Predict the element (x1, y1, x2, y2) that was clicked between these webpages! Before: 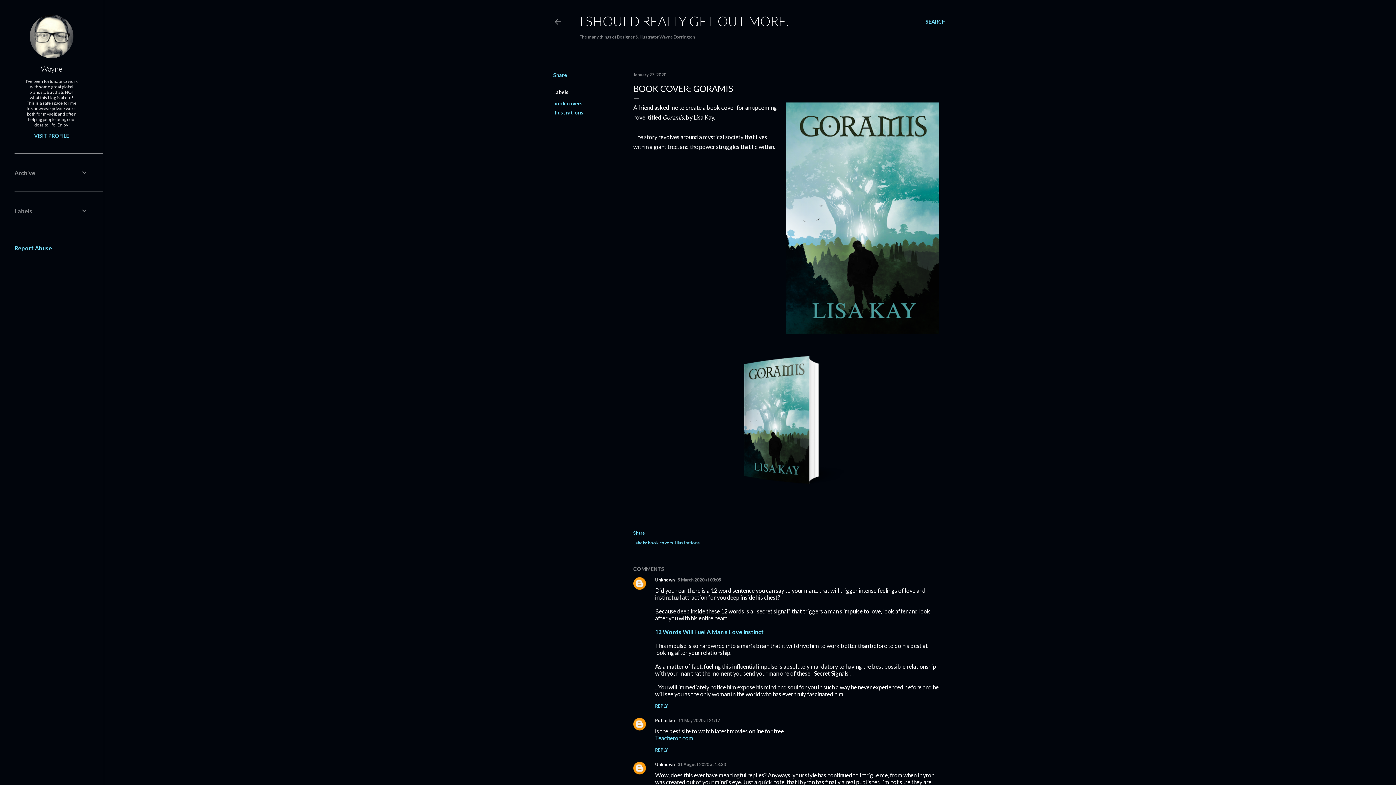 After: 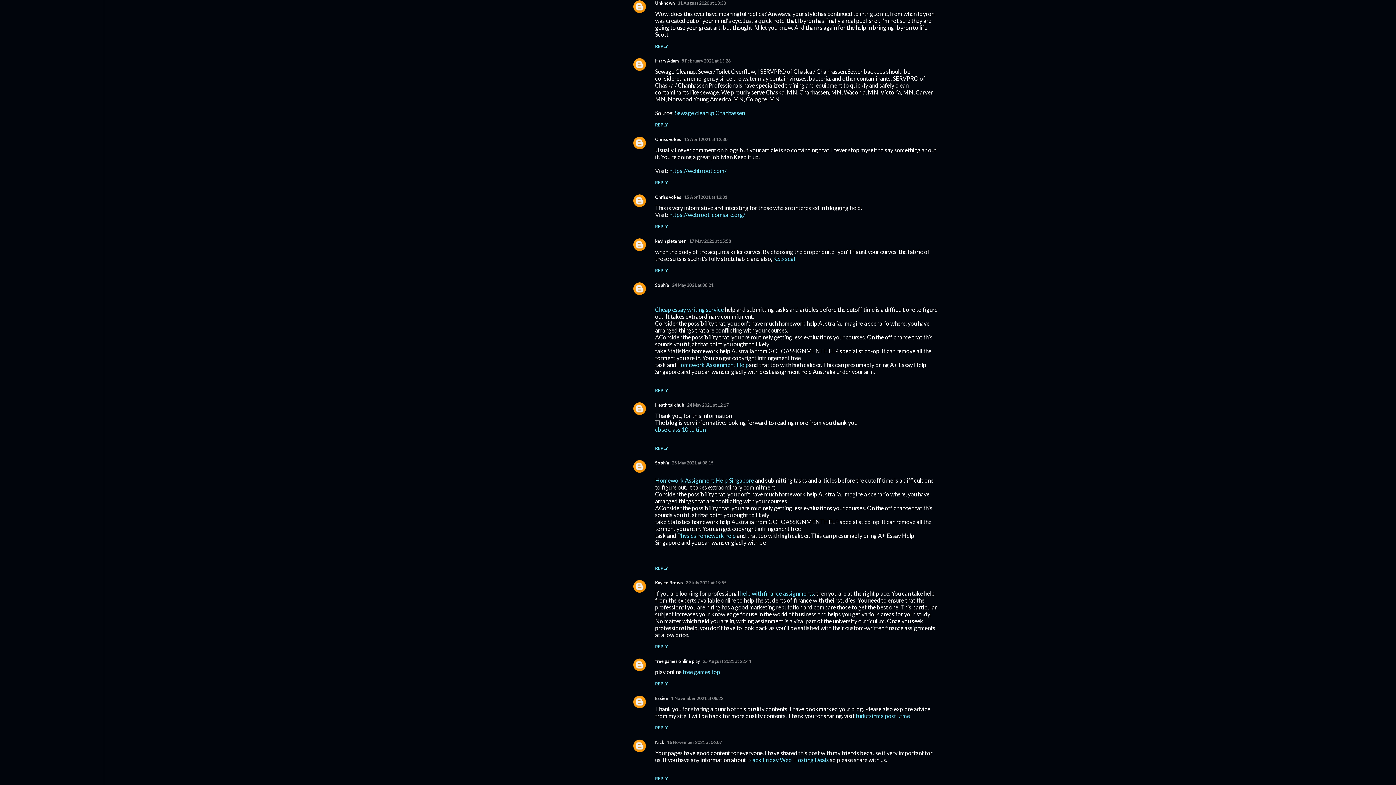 Action: bbox: (677, 762, 726, 767) label: 31 August 2020 at 13:33